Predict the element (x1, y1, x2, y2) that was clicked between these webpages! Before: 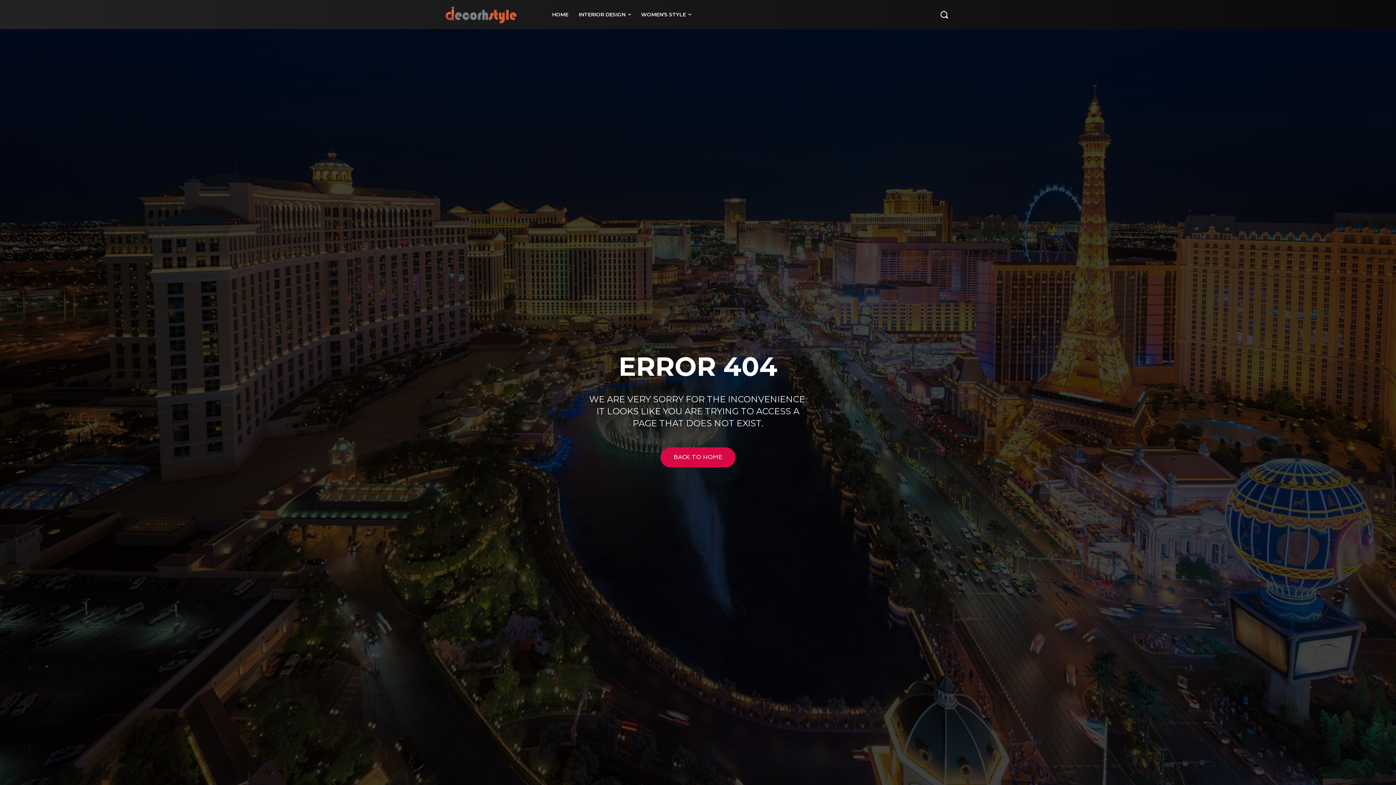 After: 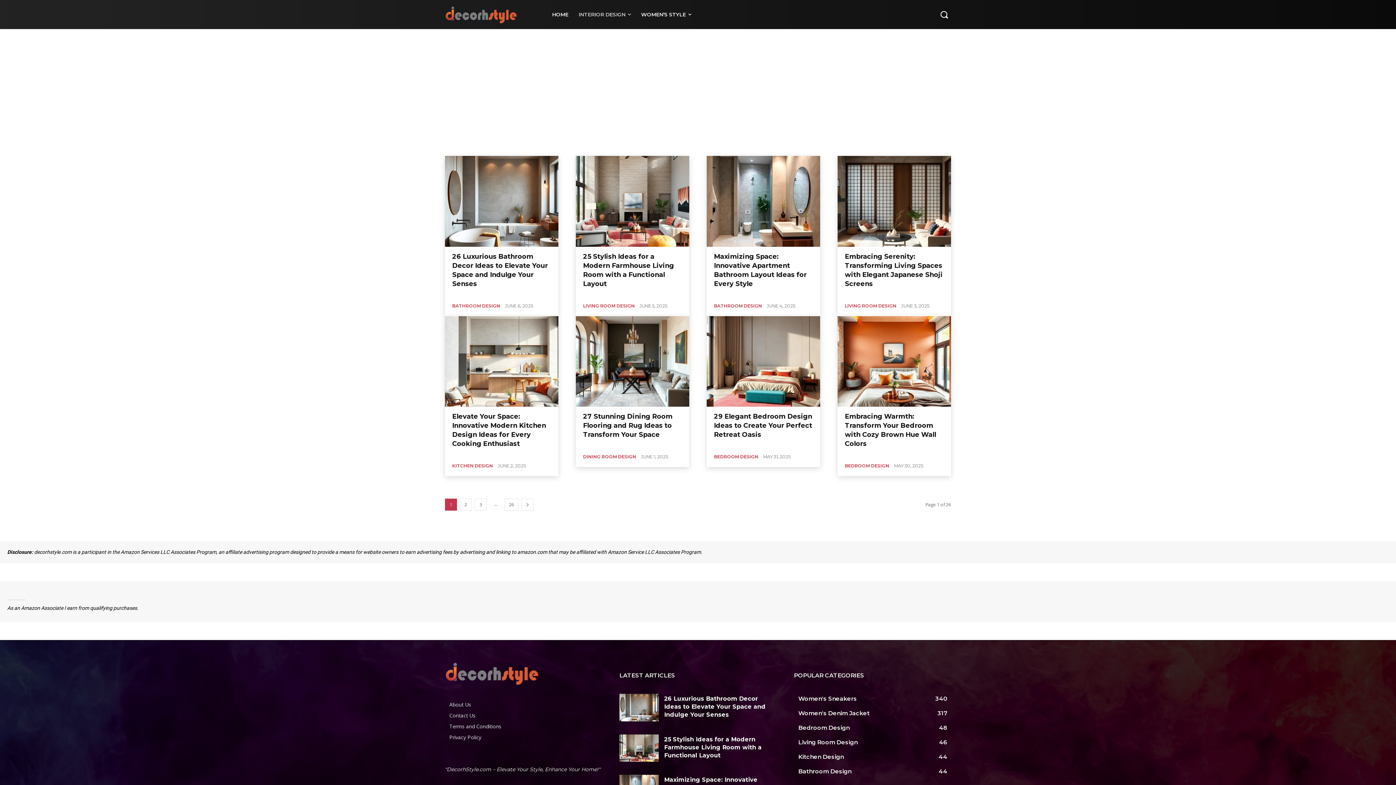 Action: bbox: (573, 0, 636, 29) label: INTERIOR DESIGN